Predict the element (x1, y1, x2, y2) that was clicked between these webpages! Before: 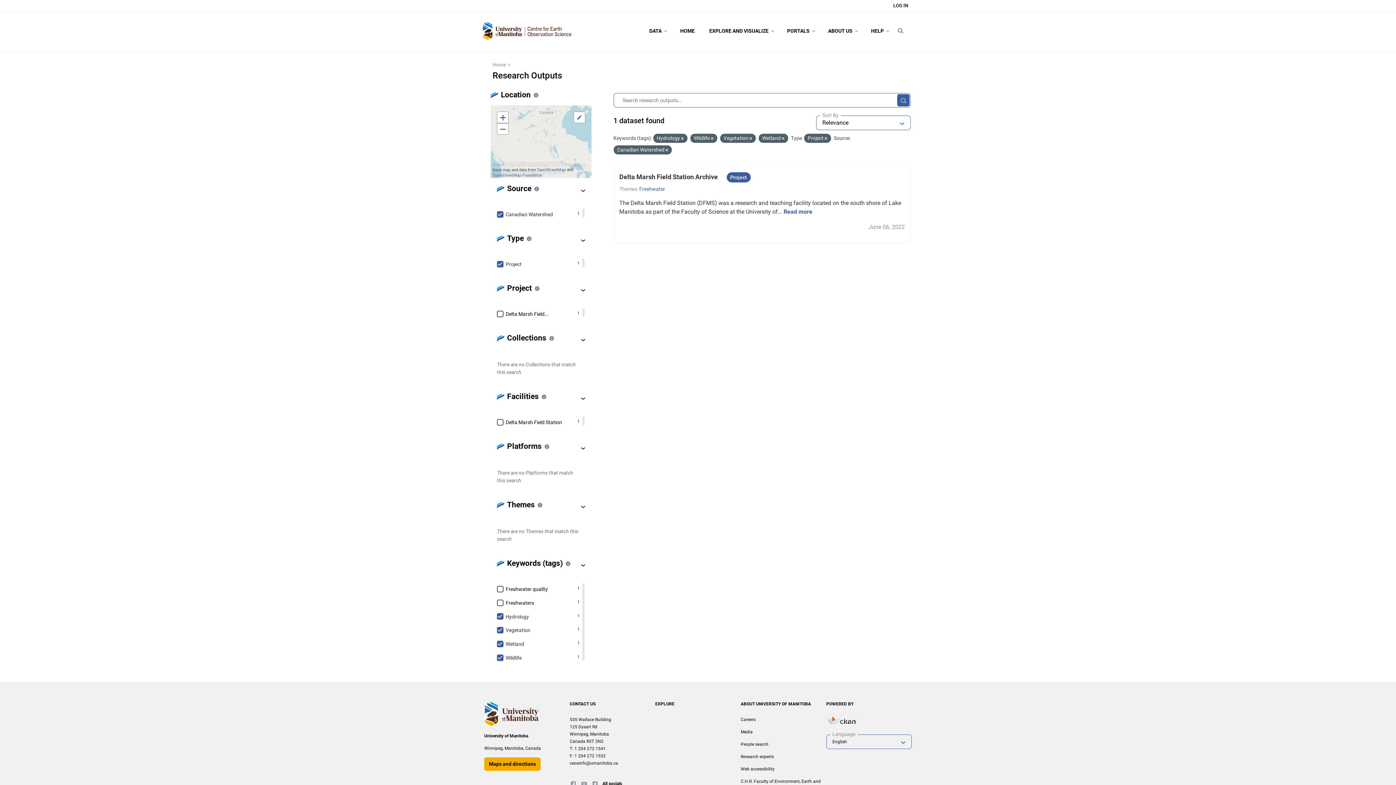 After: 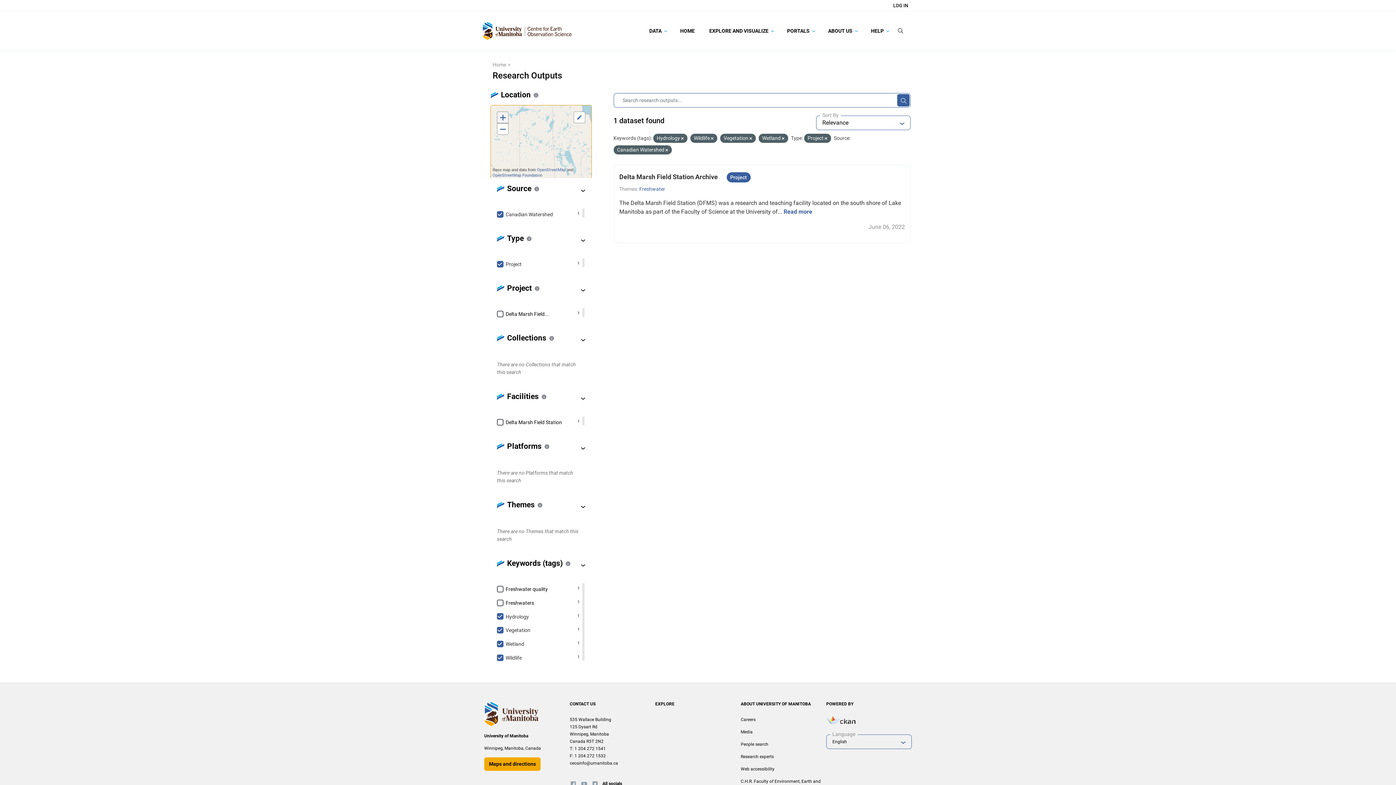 Action: bbox: (497, 111, 508, 123) label: Zoom in